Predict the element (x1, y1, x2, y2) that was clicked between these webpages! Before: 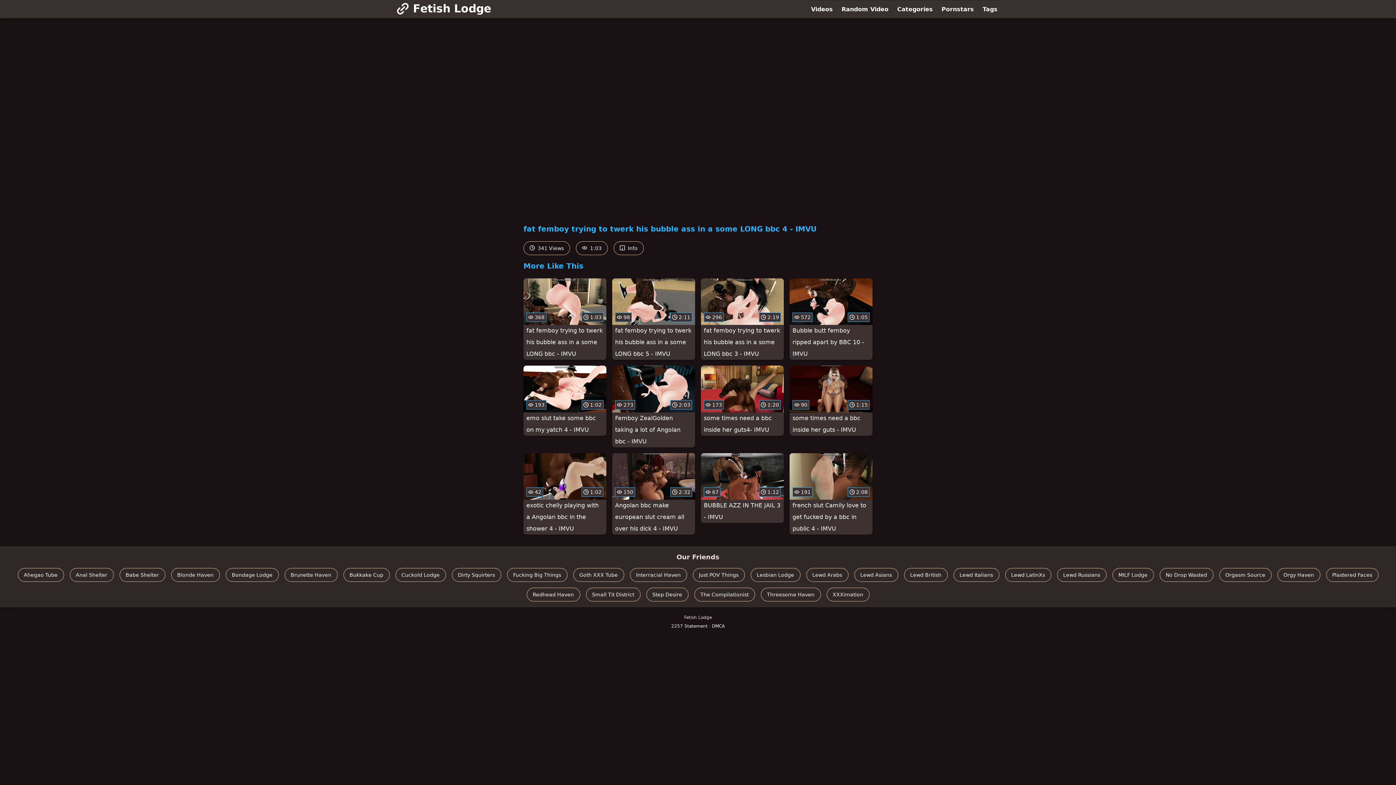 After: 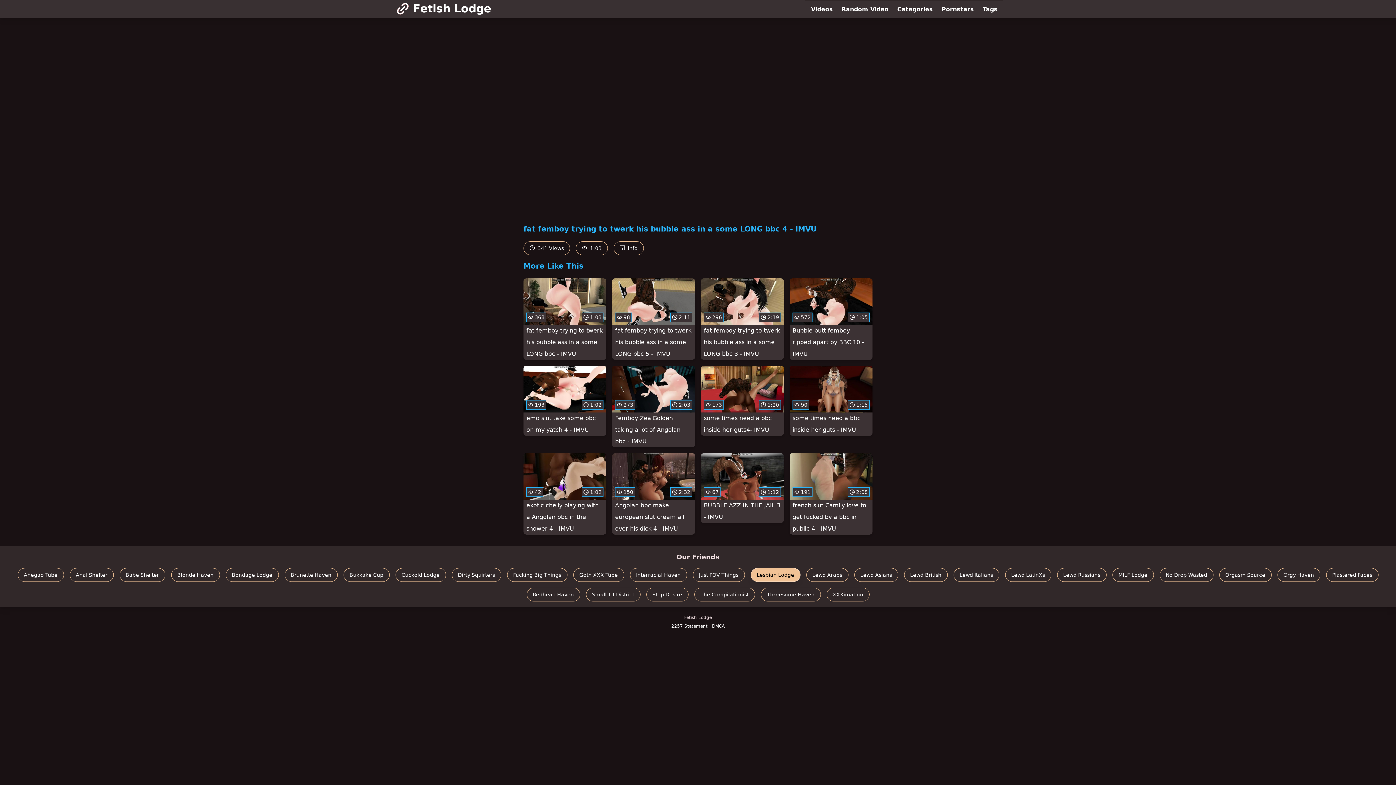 Action: label: Lesbian Lodge bbox: (750, 568, 800, 582)